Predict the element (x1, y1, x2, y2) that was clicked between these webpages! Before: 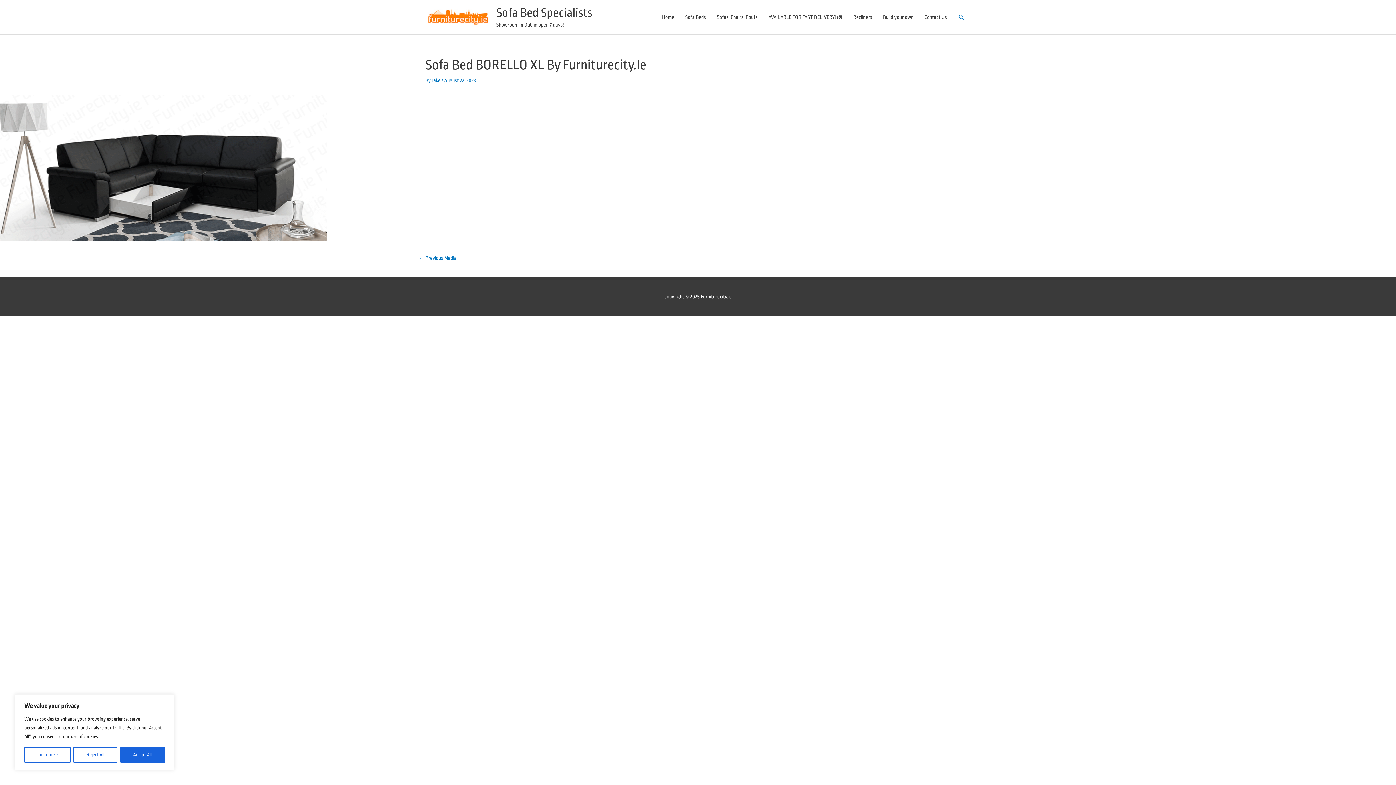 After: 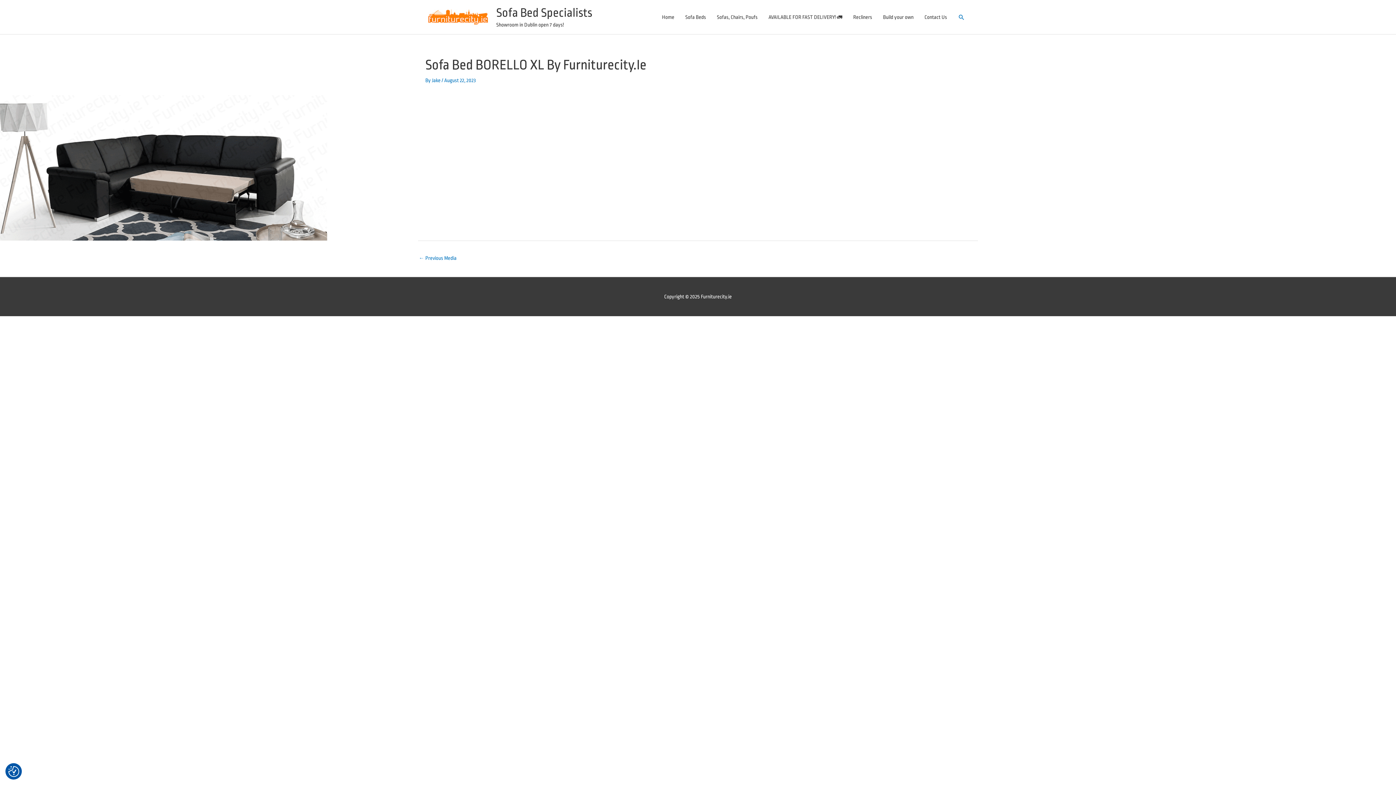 Action: label: Reject All bbox: (73, 747, 117, 763)